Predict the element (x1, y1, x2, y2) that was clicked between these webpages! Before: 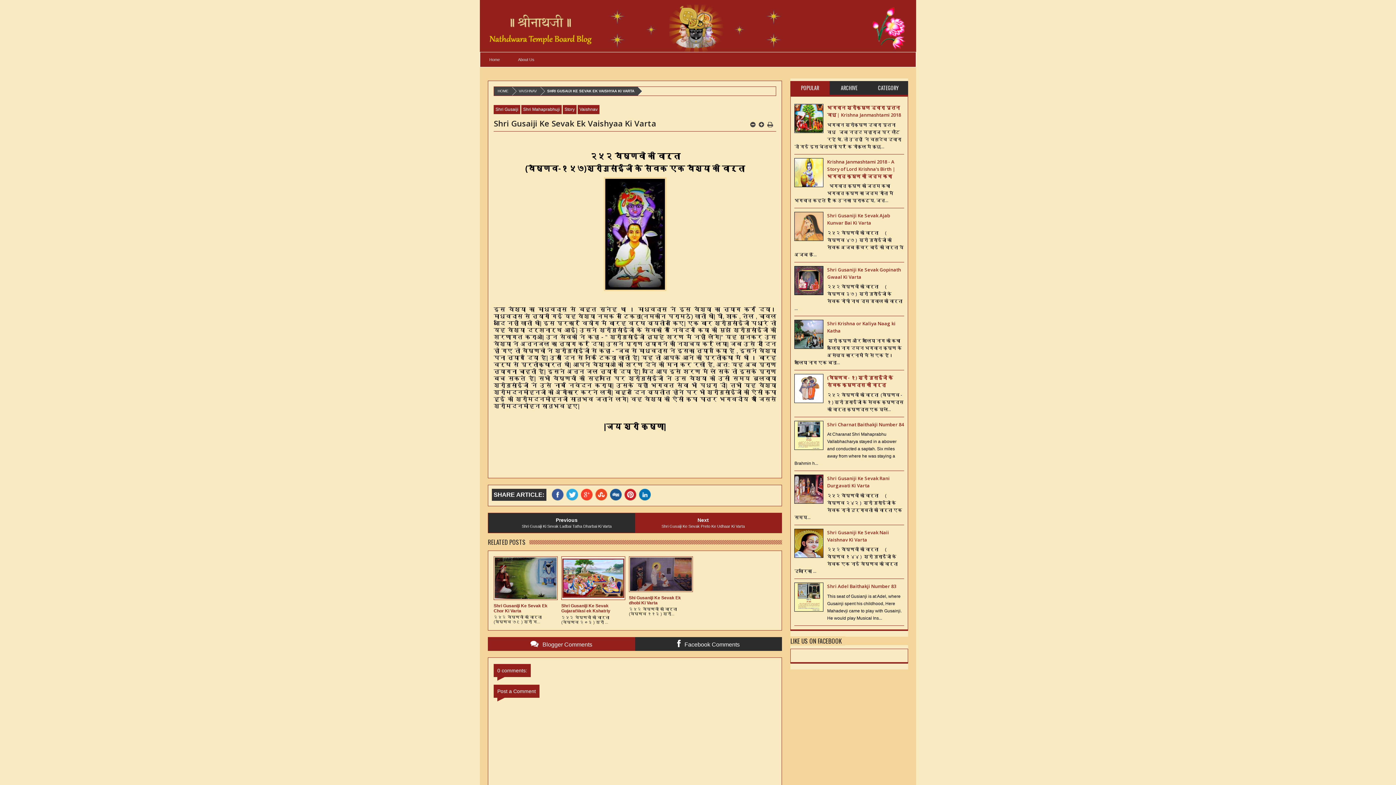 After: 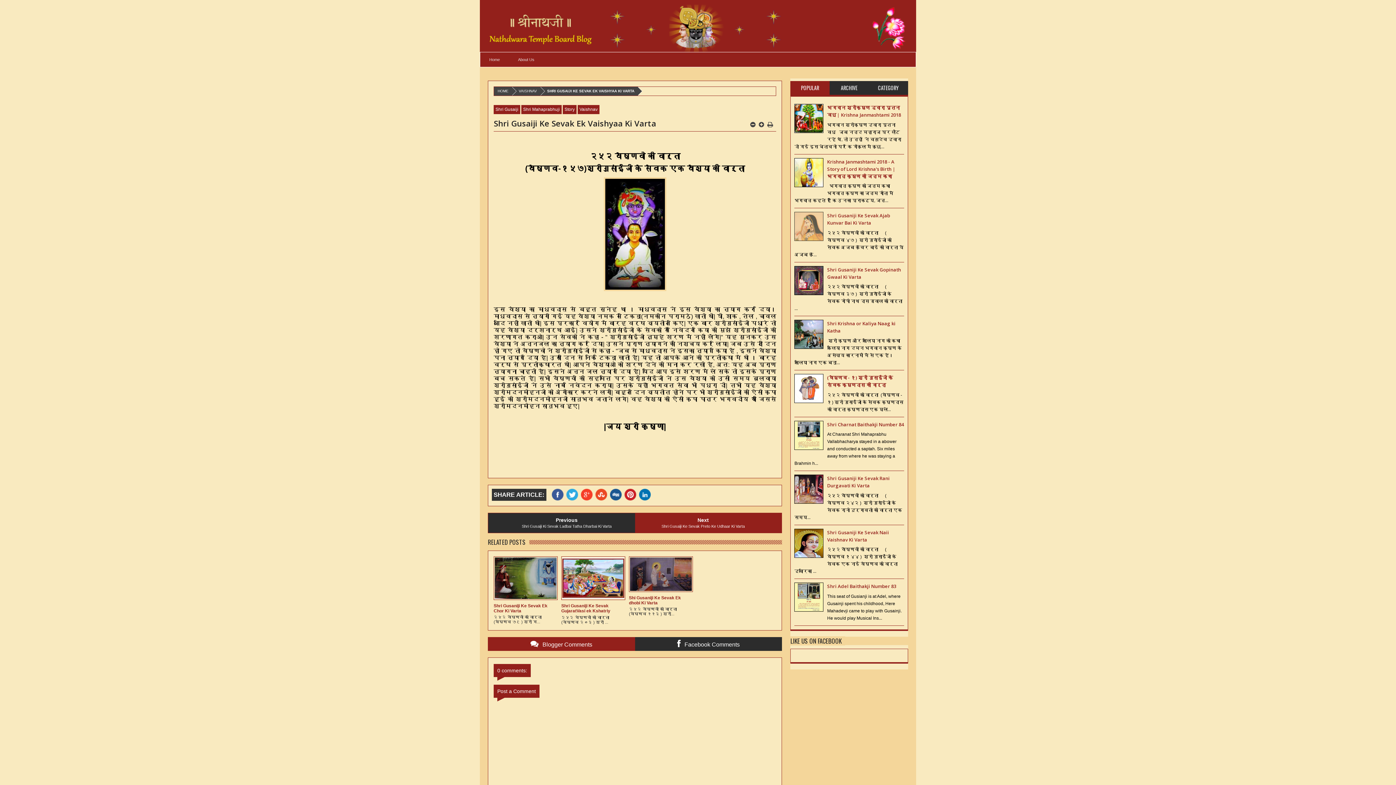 Action: bbox: (794, 237, 823, 242)